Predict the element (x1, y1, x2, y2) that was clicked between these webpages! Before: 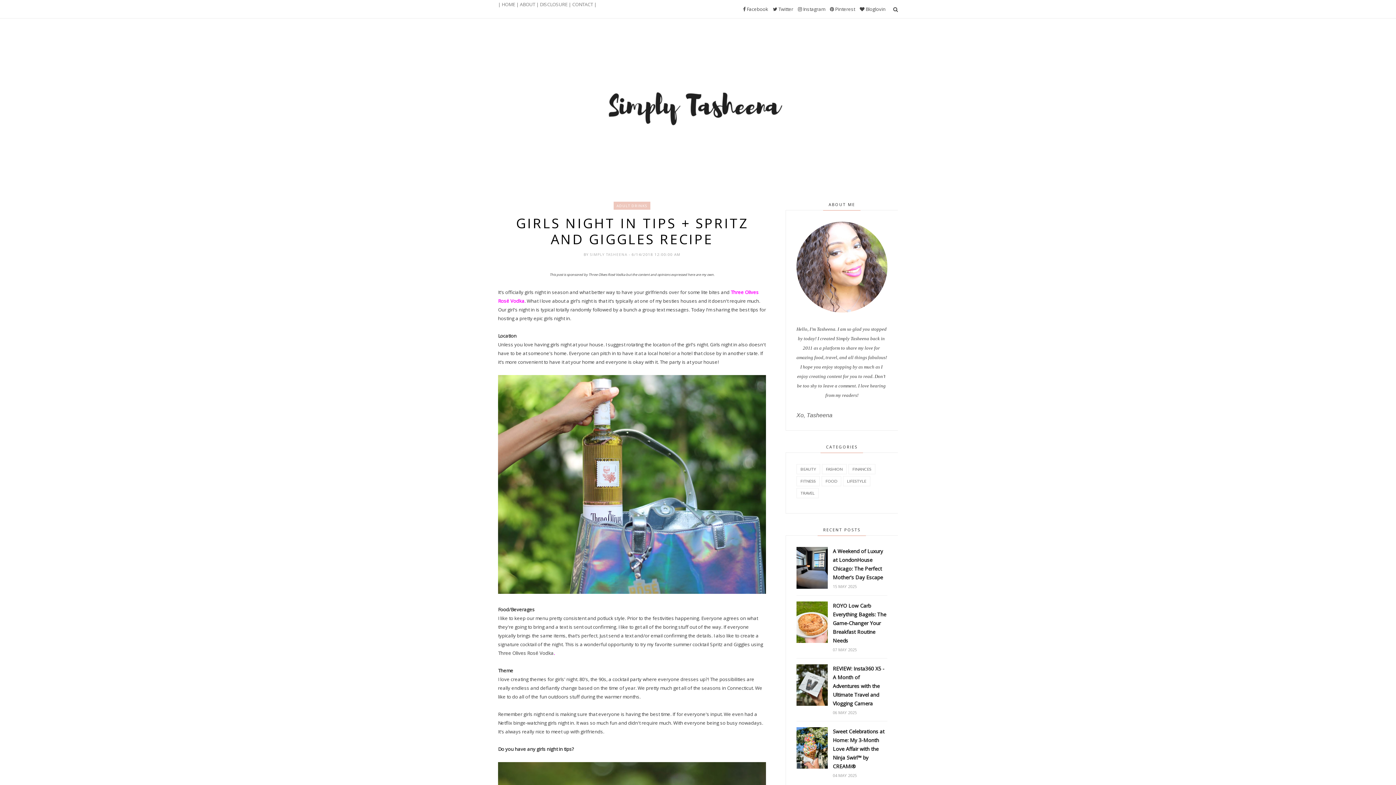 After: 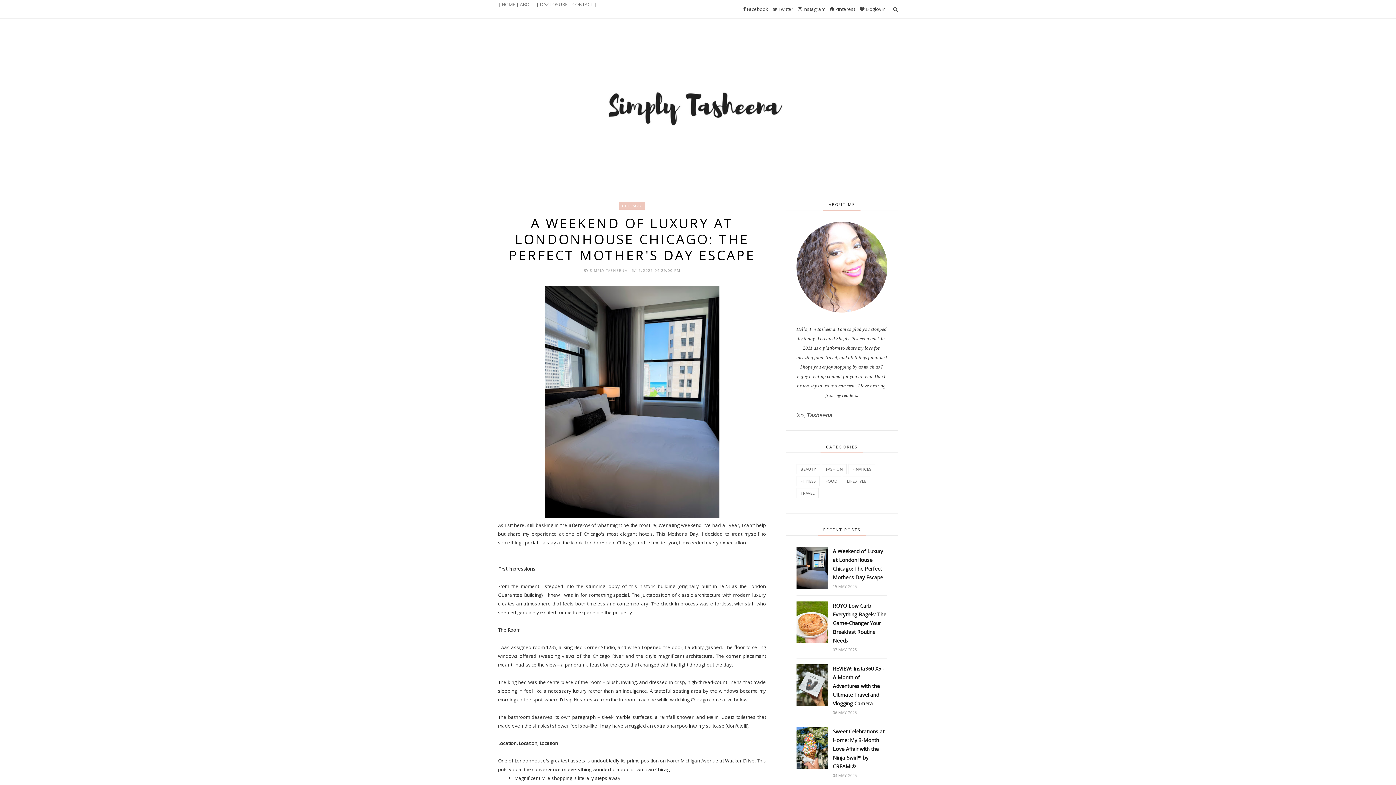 Action: bbox: (796, 583, 827, 590)